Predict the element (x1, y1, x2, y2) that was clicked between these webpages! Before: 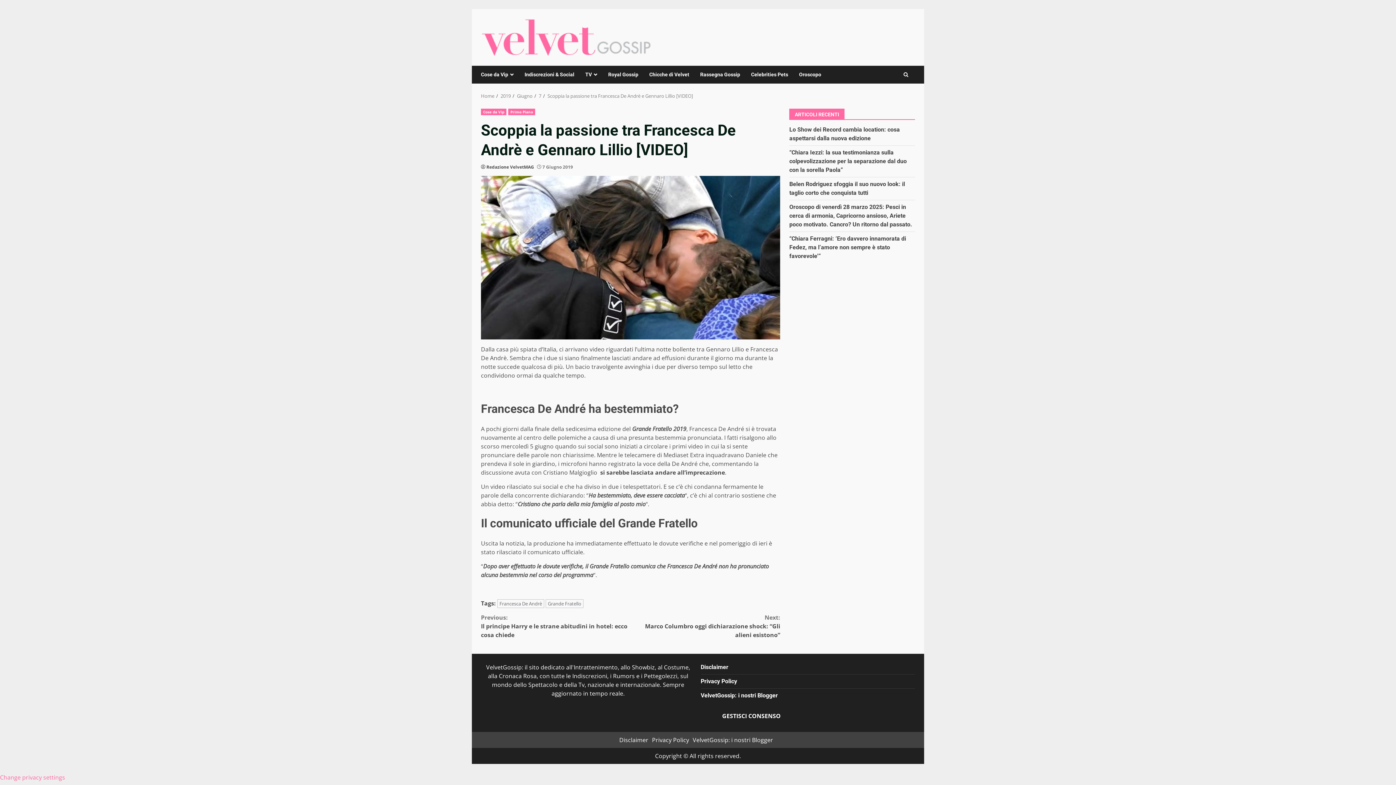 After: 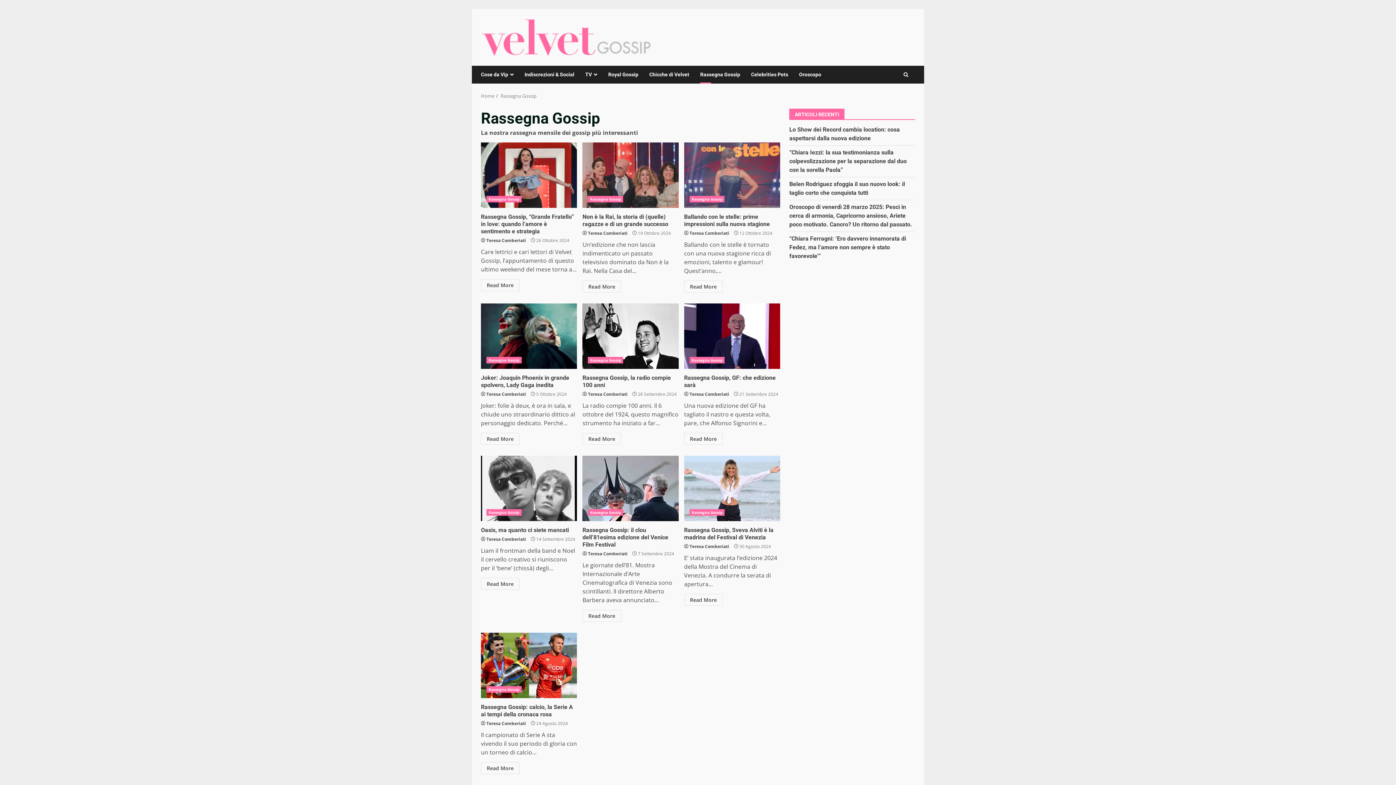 Action: label: Rassegna Gossip bbox: (694, 65, 745, 83)